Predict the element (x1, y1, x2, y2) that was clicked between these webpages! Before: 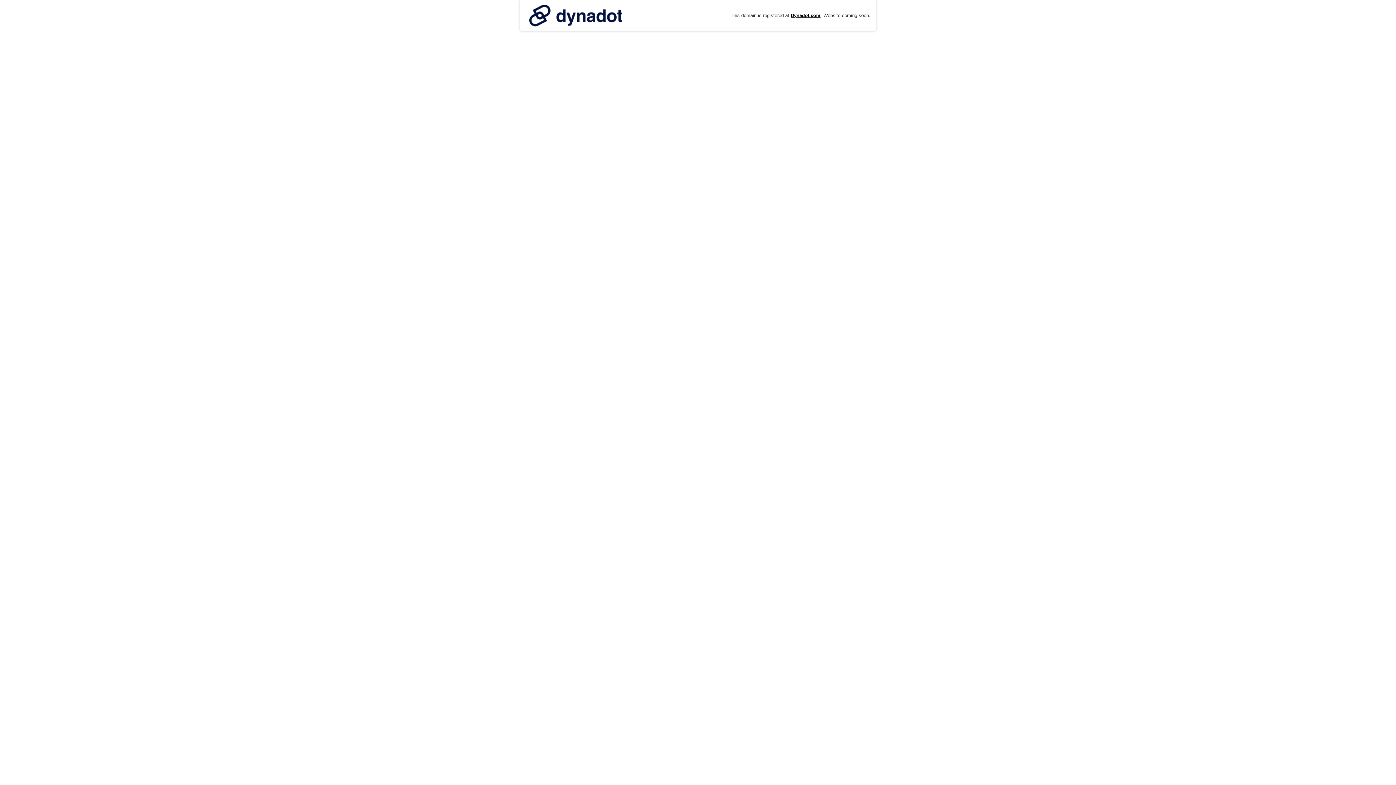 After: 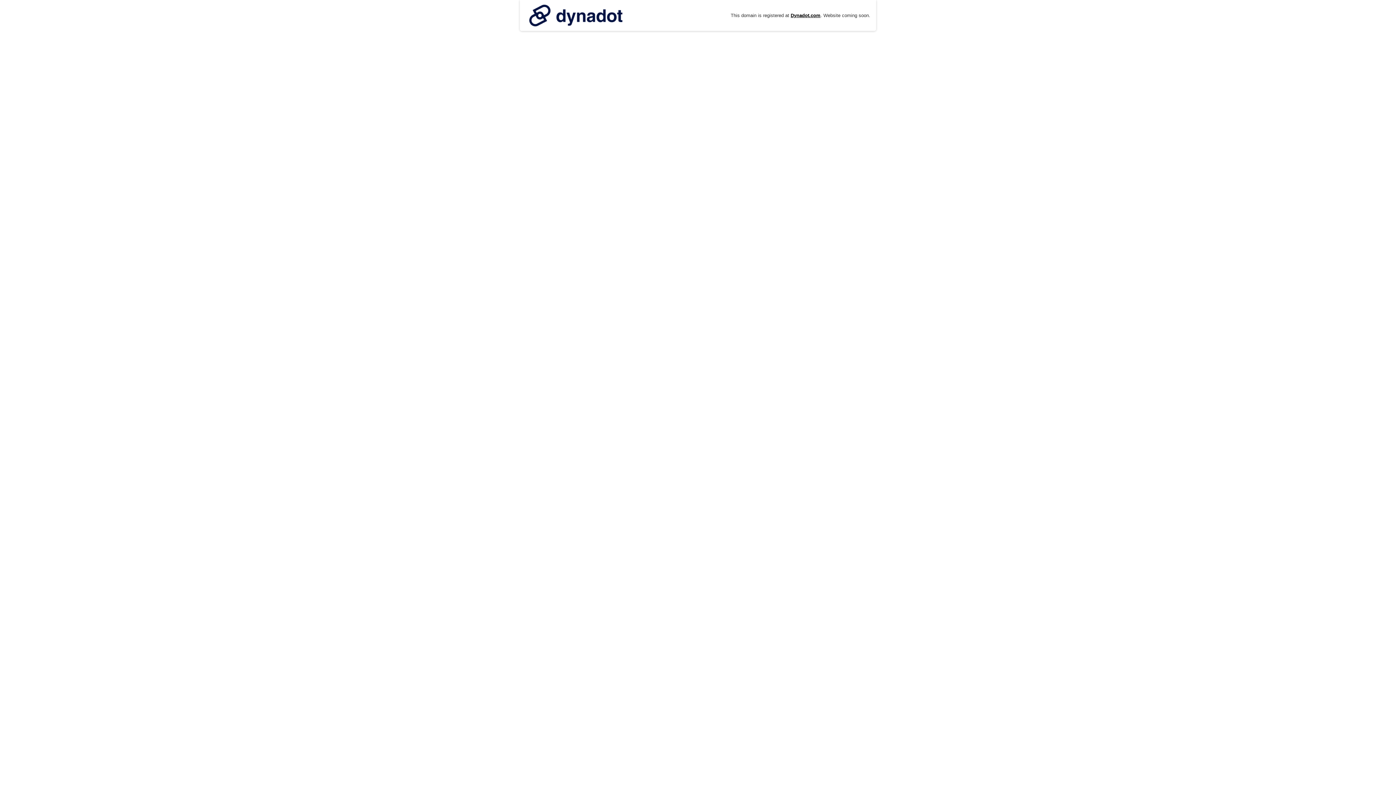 Action: bbox: (525, 0, 626, 30)